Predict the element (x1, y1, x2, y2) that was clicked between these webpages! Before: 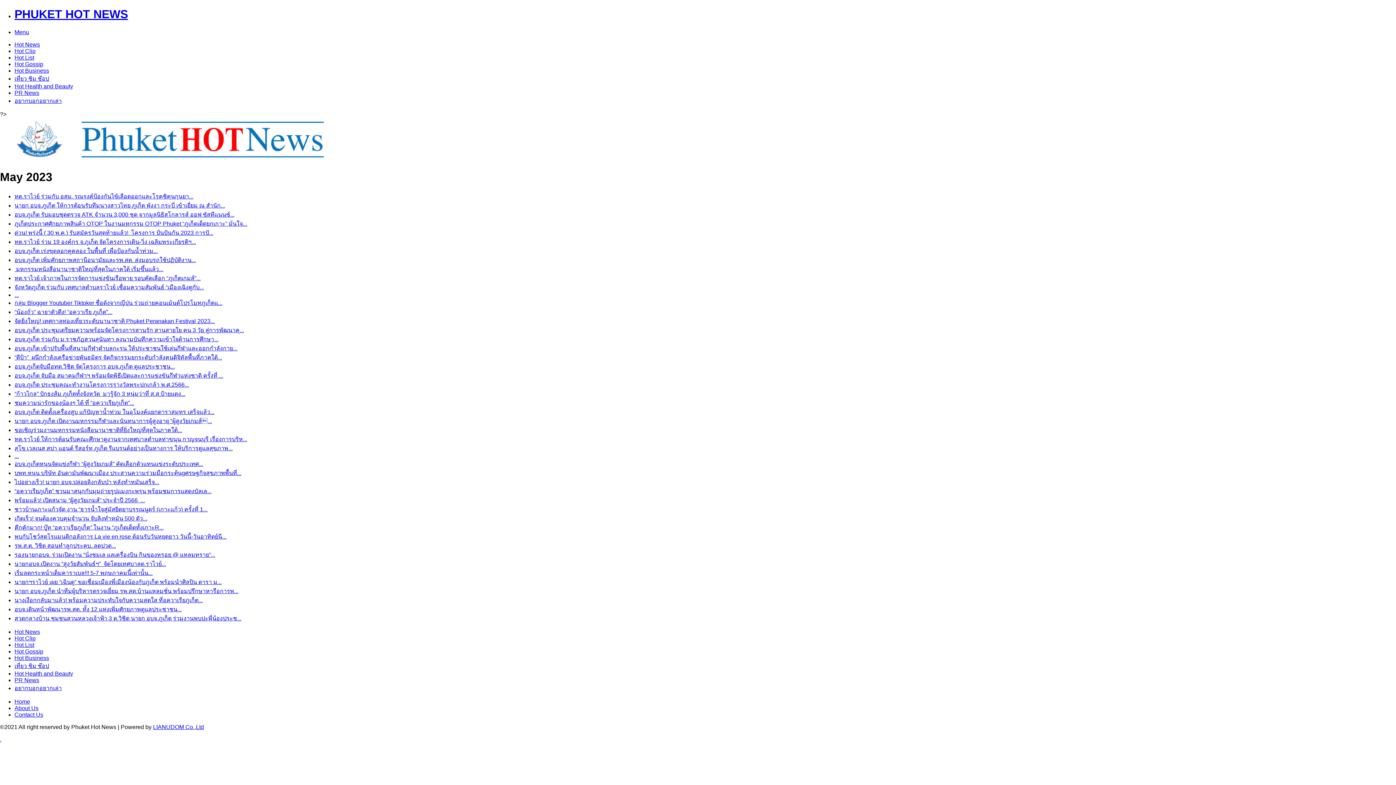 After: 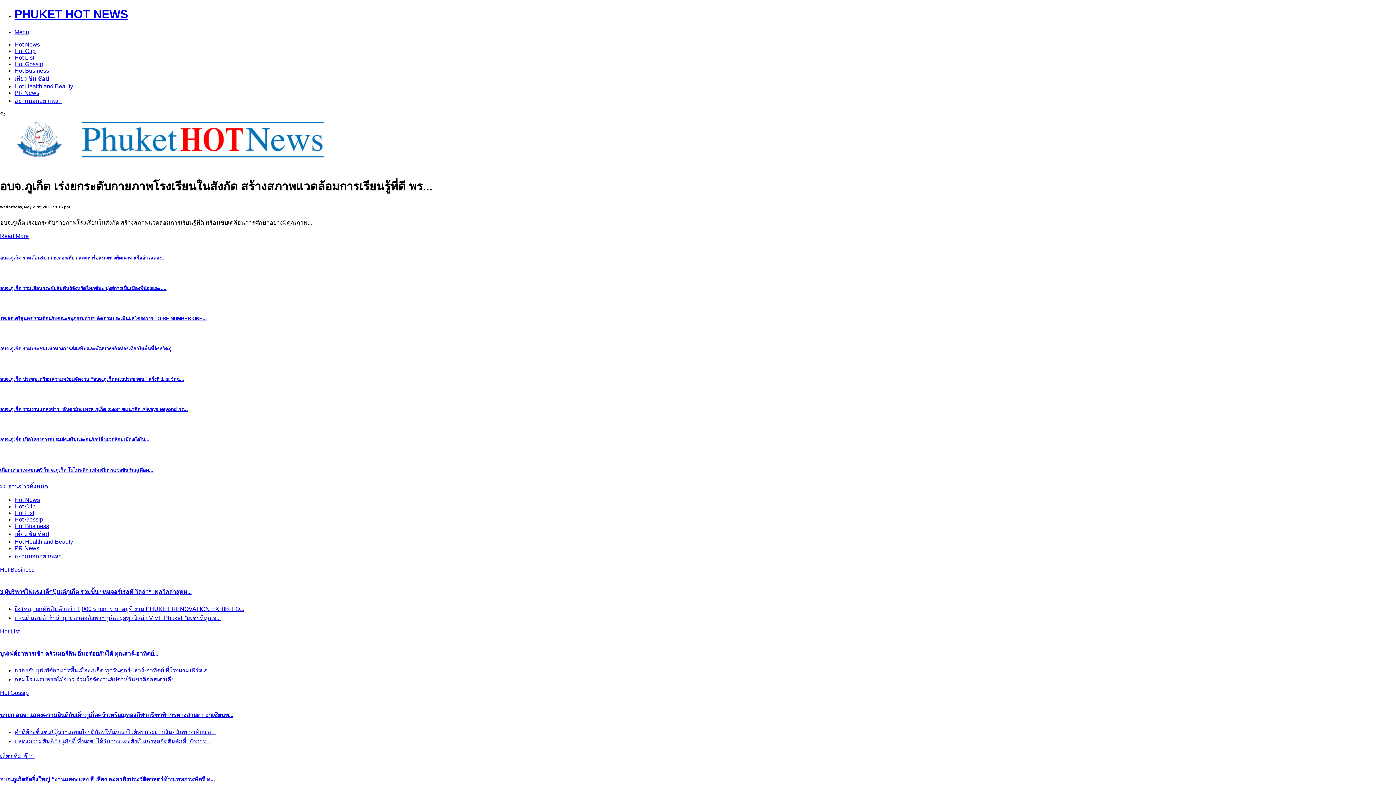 Action: bbox: (0, 156, 341, 162)